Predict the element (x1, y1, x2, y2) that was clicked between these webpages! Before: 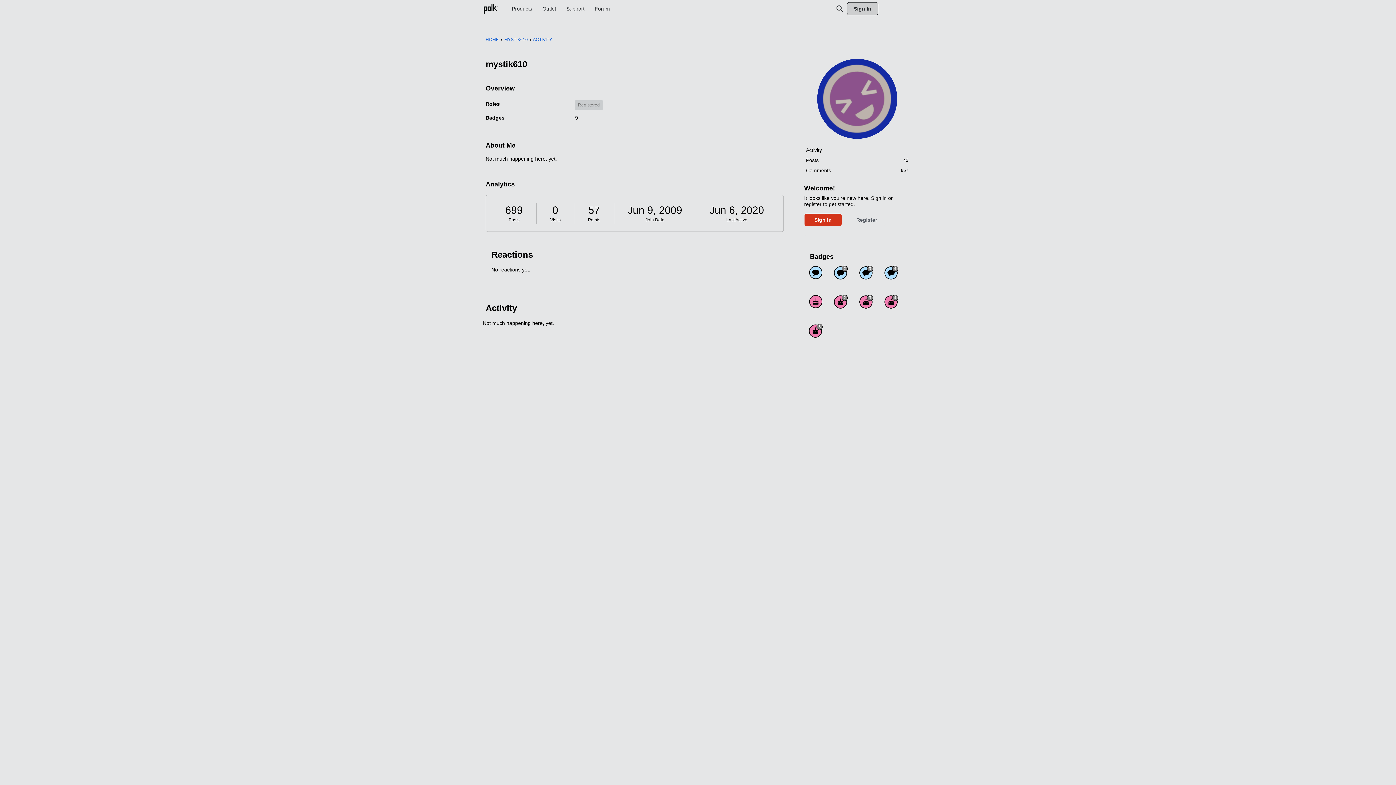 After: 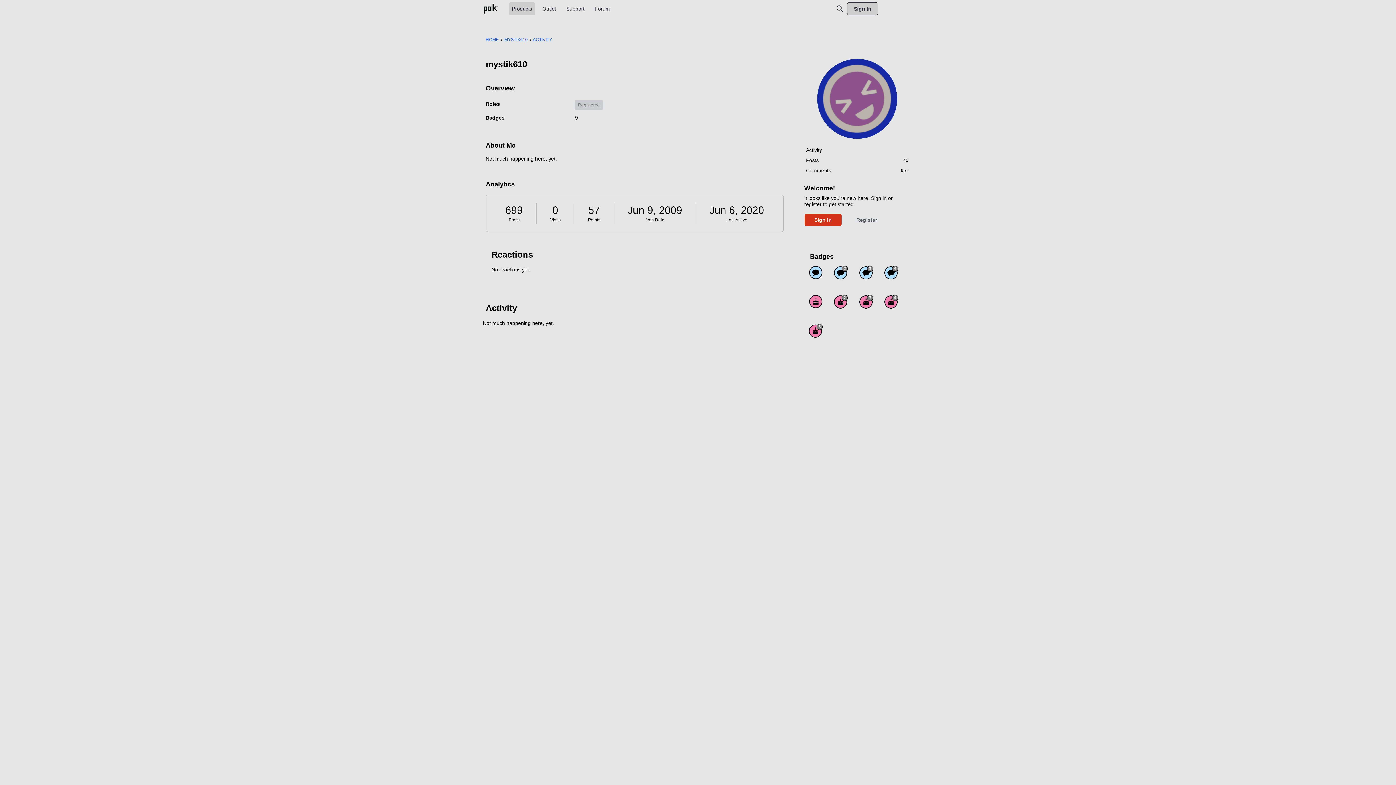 Action: label: Products bbox: (509, 2, 535, 15)